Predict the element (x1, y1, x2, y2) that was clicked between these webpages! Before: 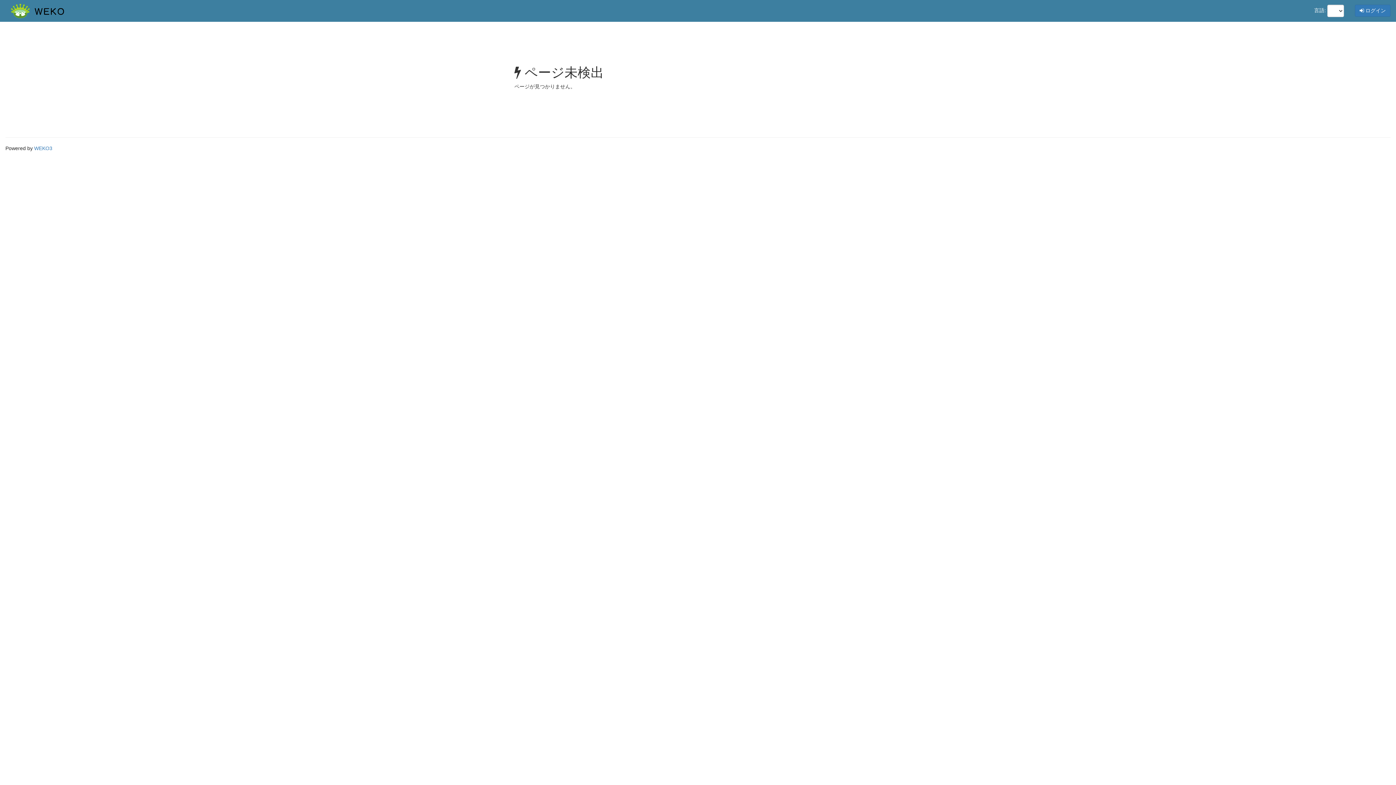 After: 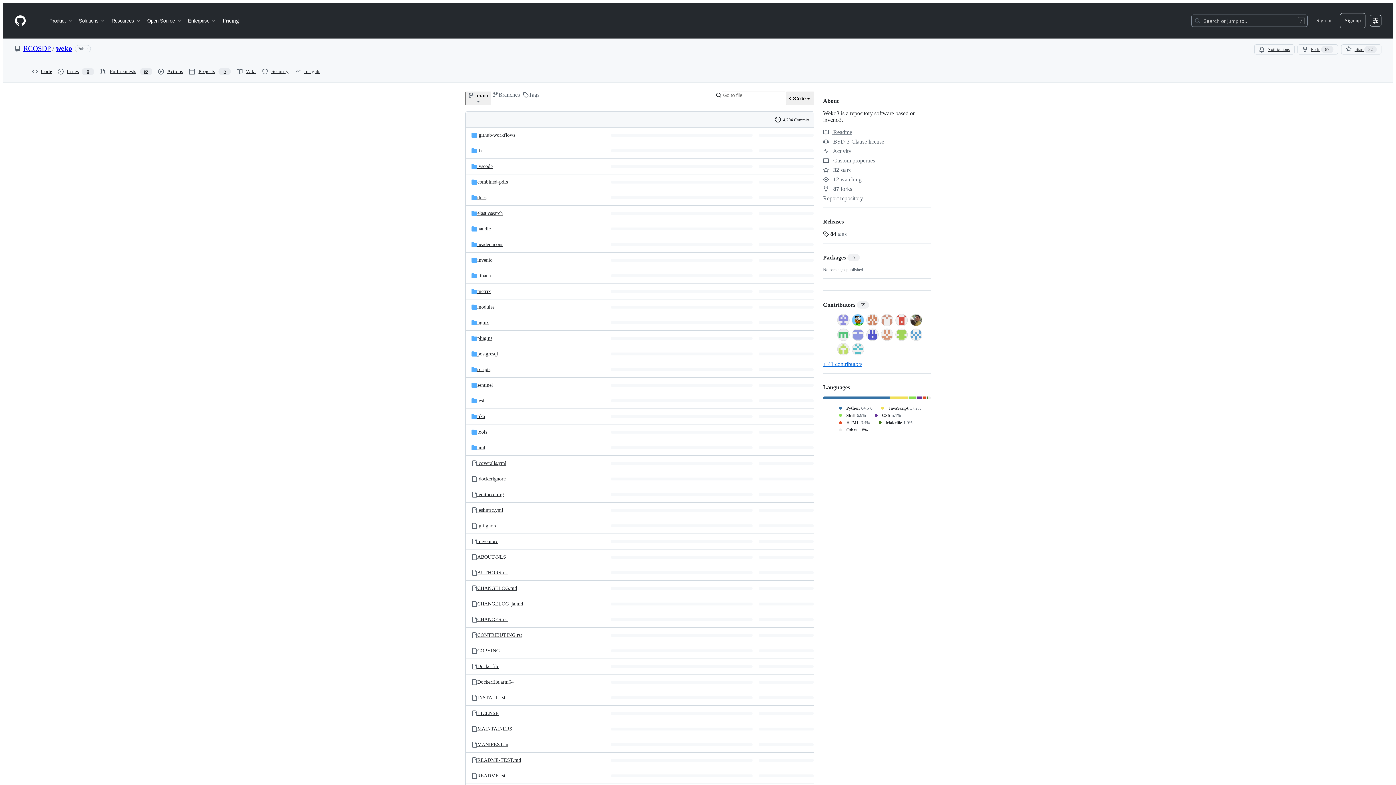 Action: bbox: (34, 145, 52, 151) label: WEKO3